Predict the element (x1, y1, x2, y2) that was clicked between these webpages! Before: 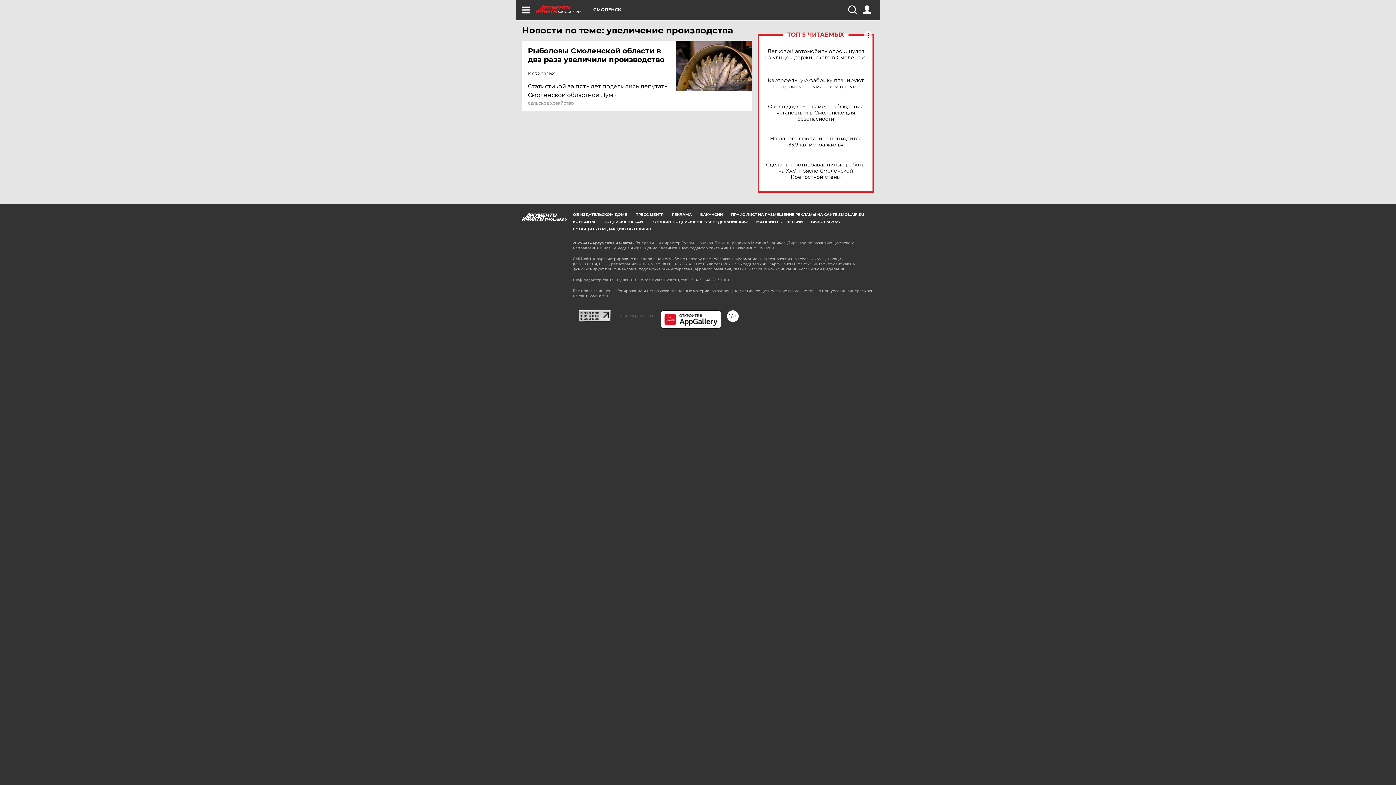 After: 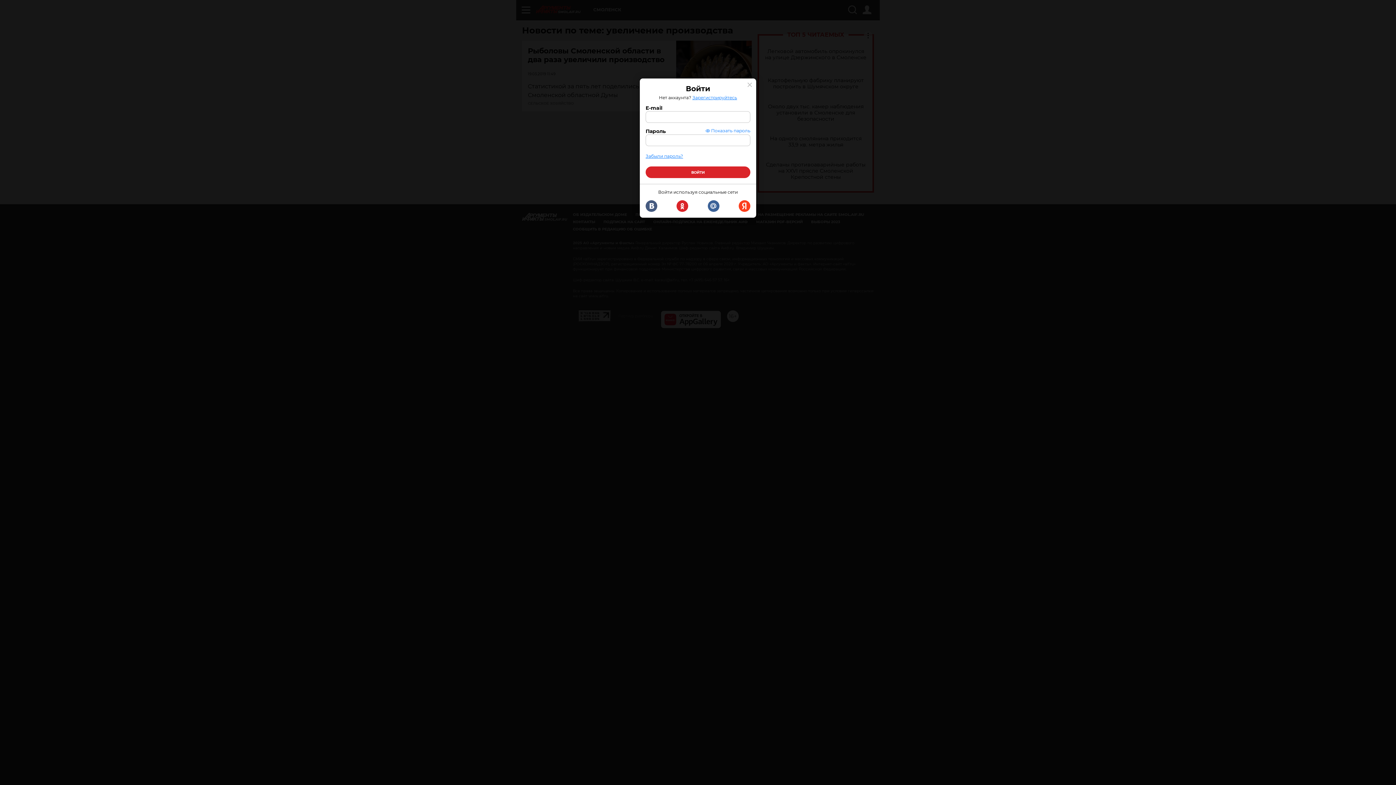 Action: bbox: (862, 5, 871, 14)